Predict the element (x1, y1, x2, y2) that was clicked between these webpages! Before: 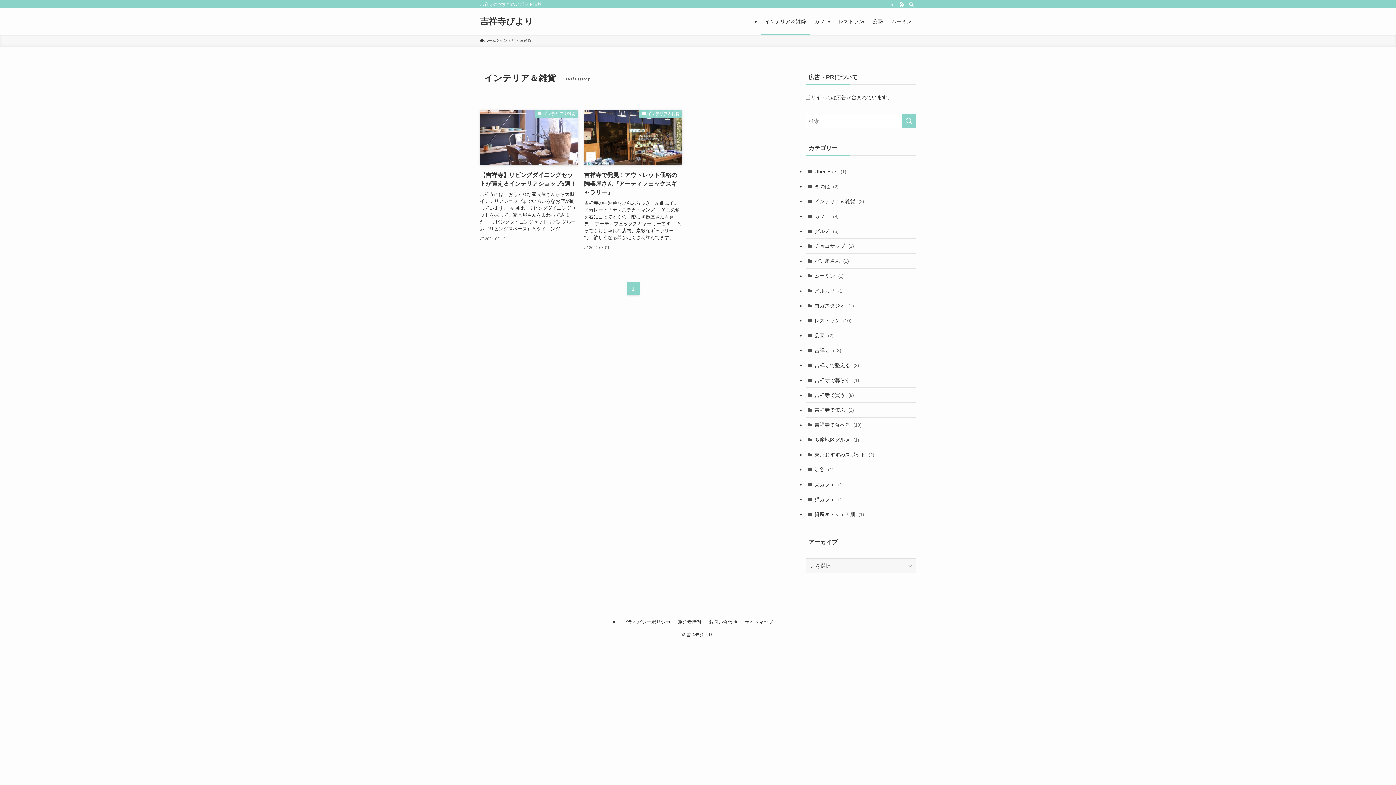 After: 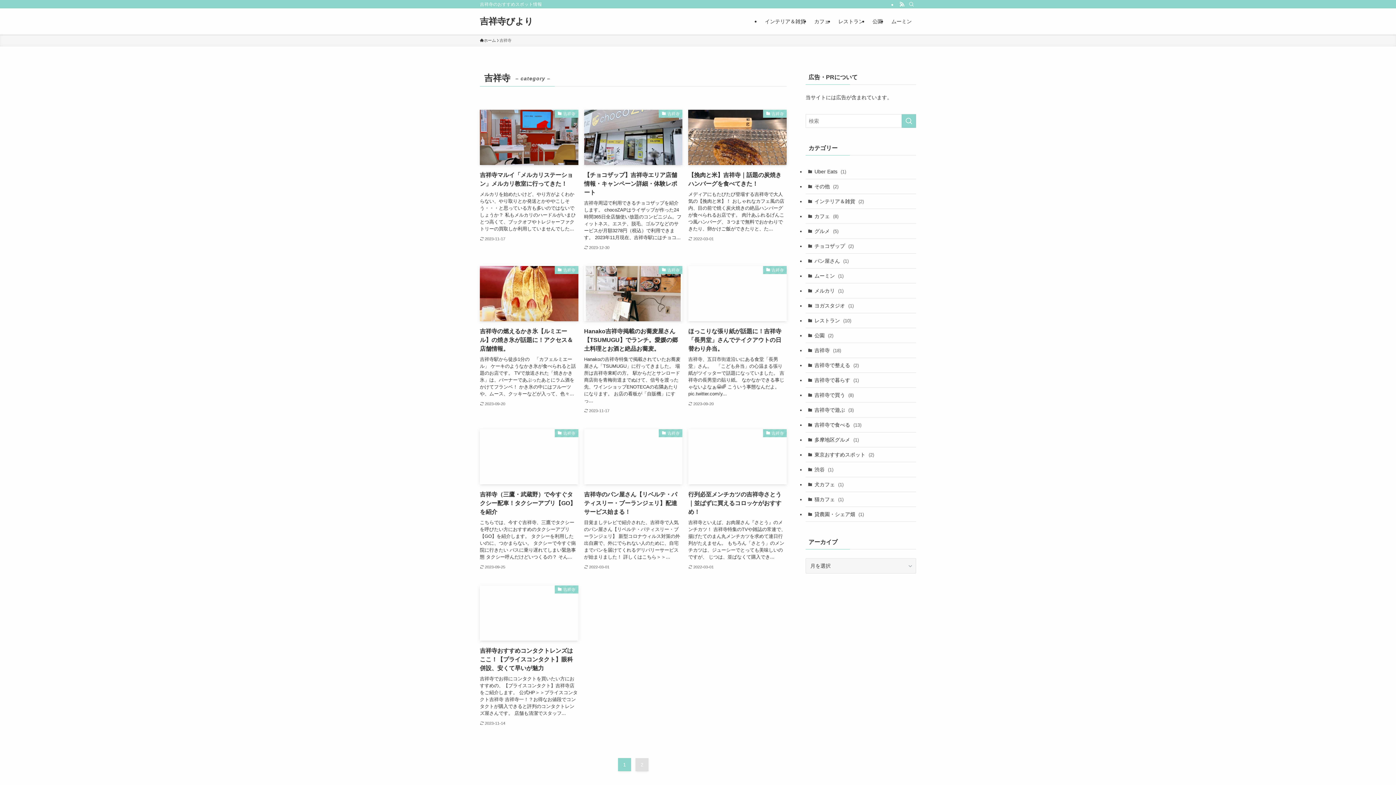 Action: bbox: (805, 343, 916, 358) label: 吉祥寺 (18)